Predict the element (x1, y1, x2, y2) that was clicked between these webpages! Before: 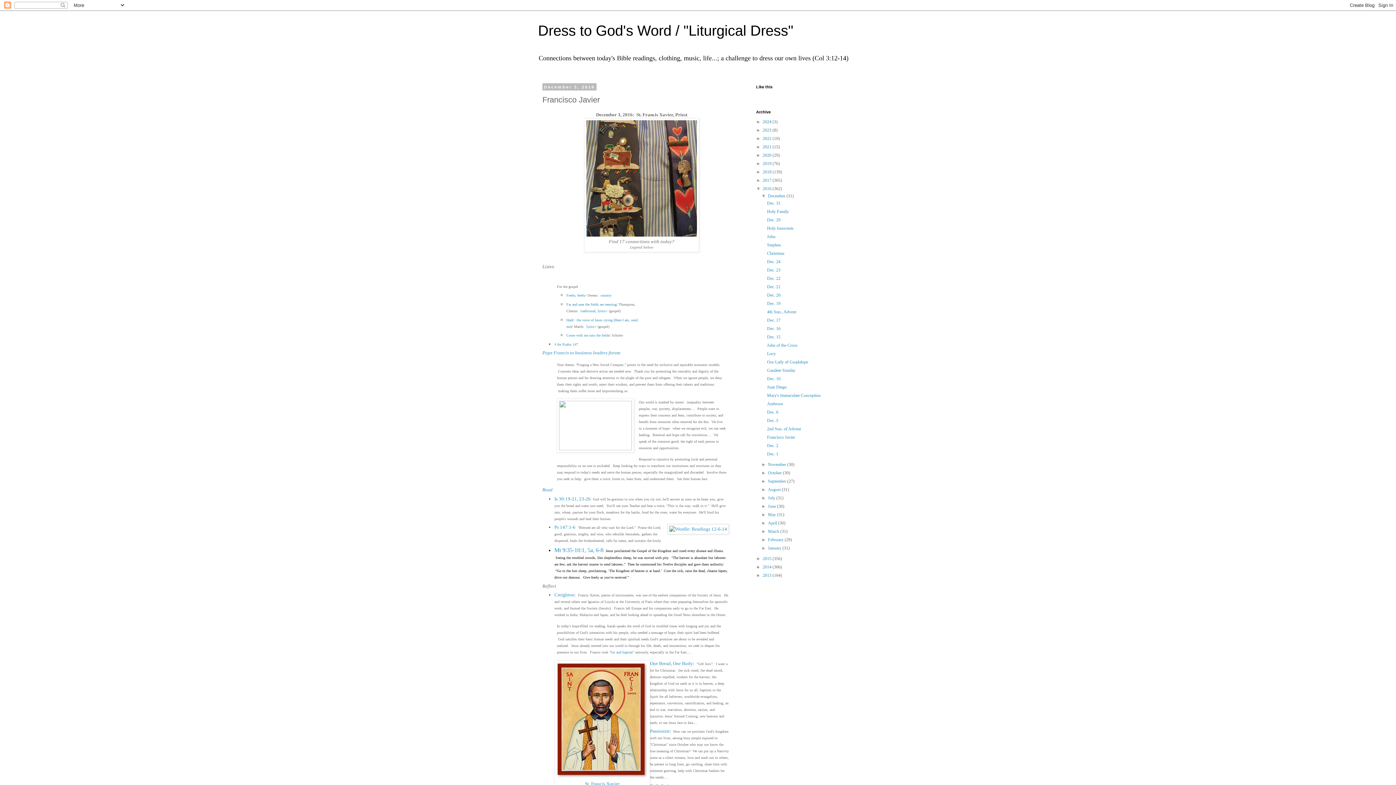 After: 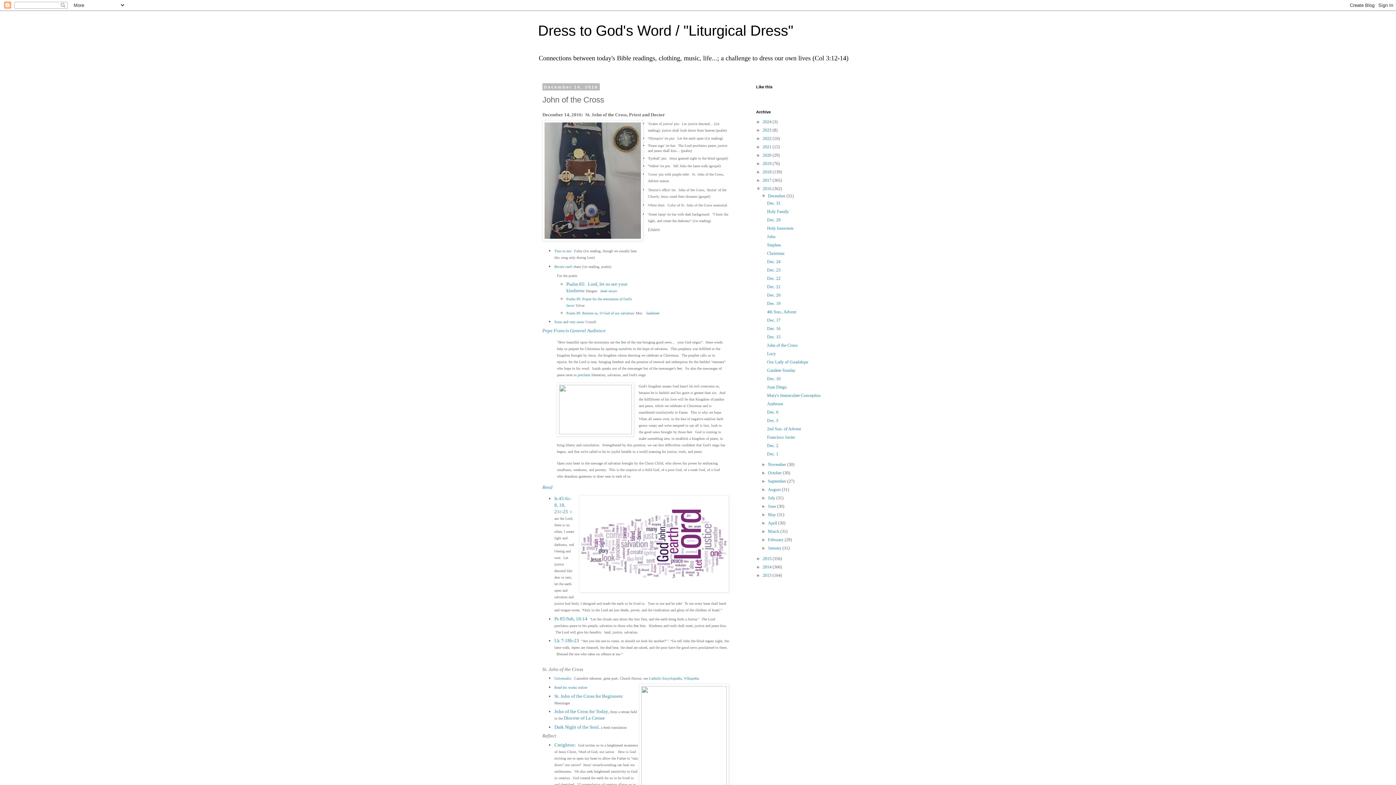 Action: label: John of the Cross bbox: (767, 342, 797, 348)